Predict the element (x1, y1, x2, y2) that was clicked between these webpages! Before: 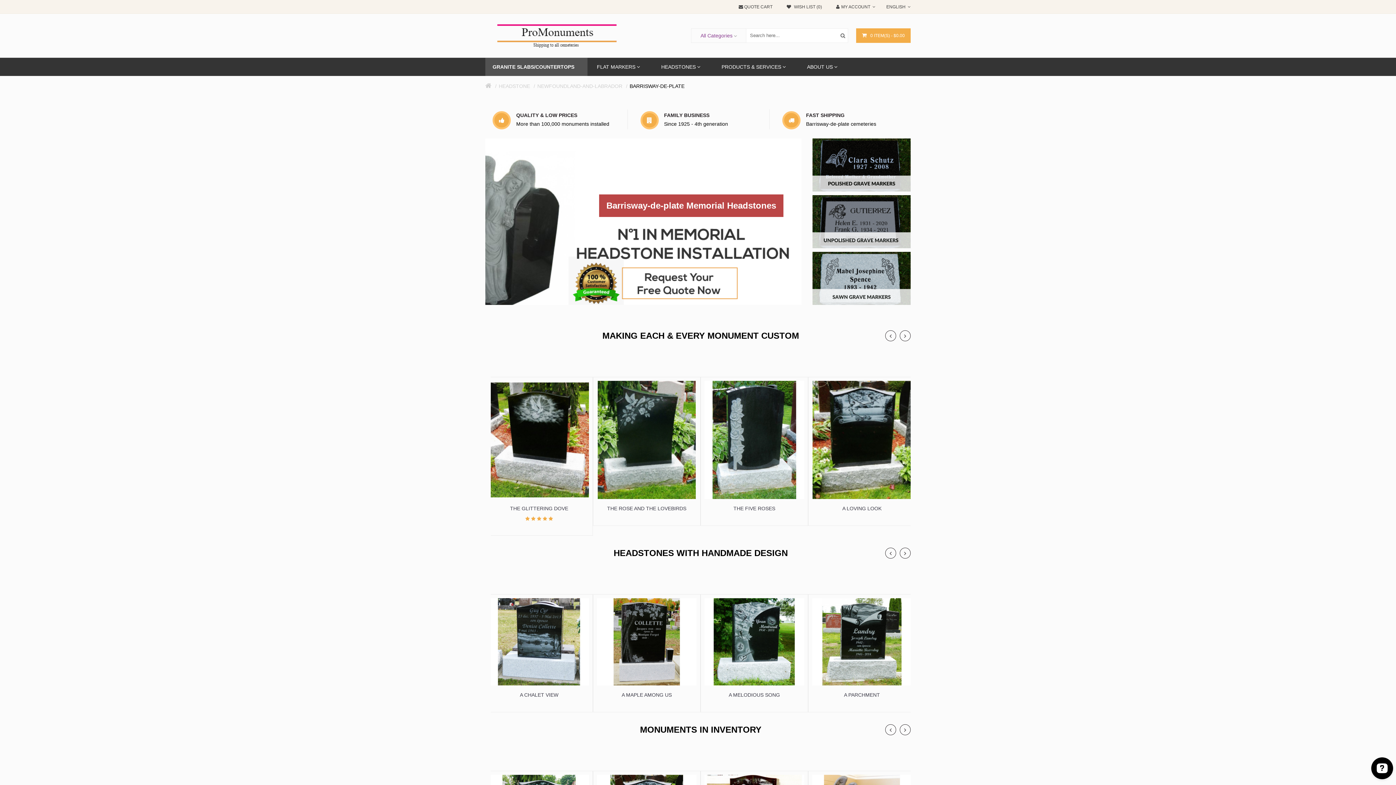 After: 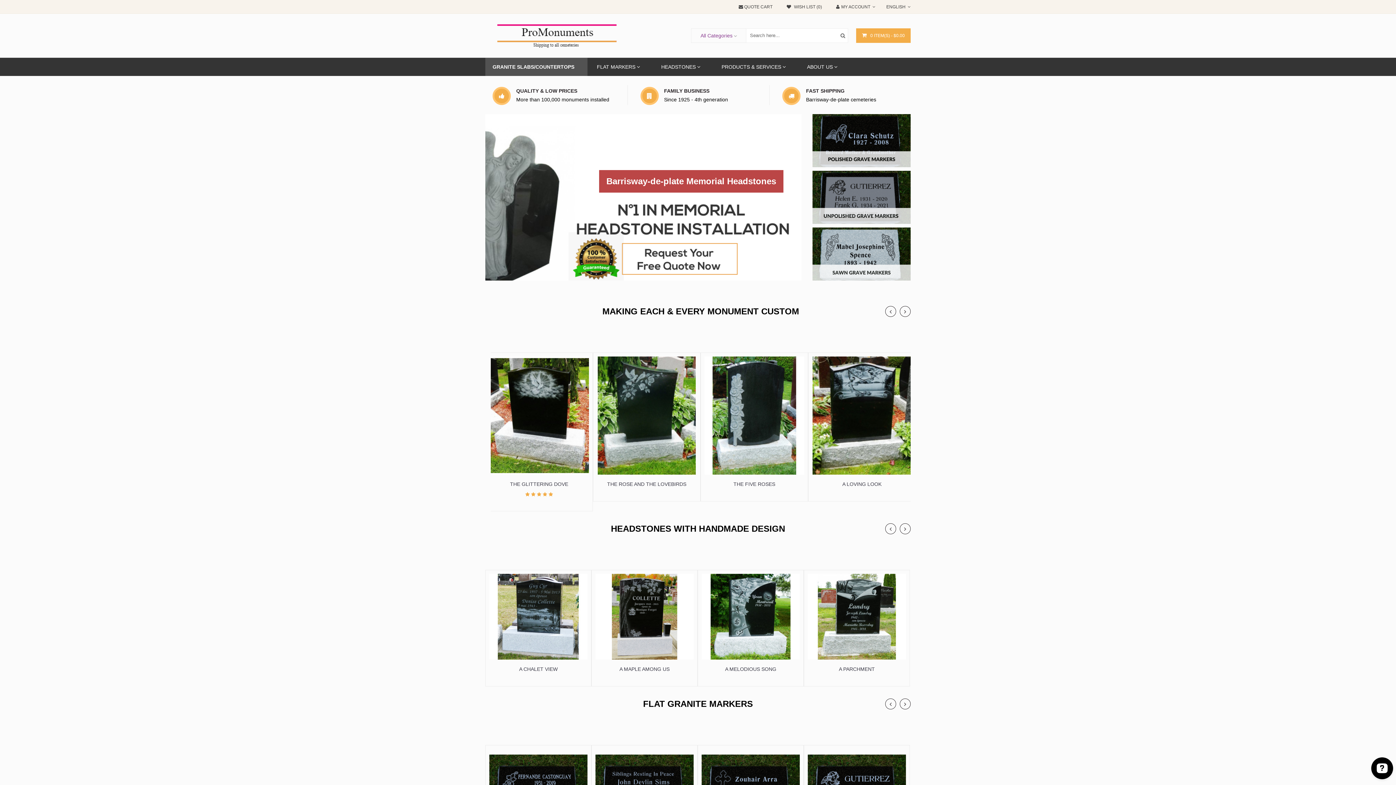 Action: bbox: (516, 112, 577, 118) label: QUALITY & LOW PRICES